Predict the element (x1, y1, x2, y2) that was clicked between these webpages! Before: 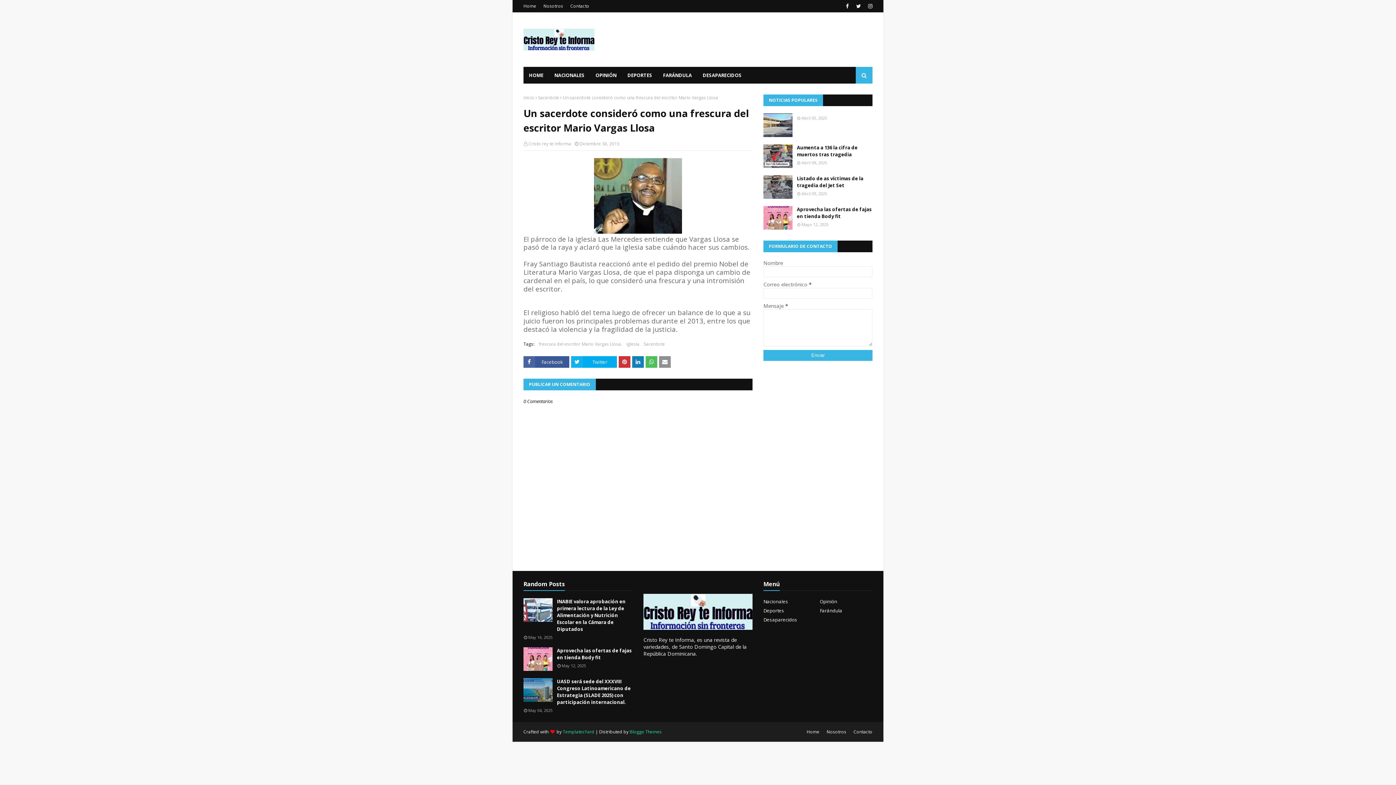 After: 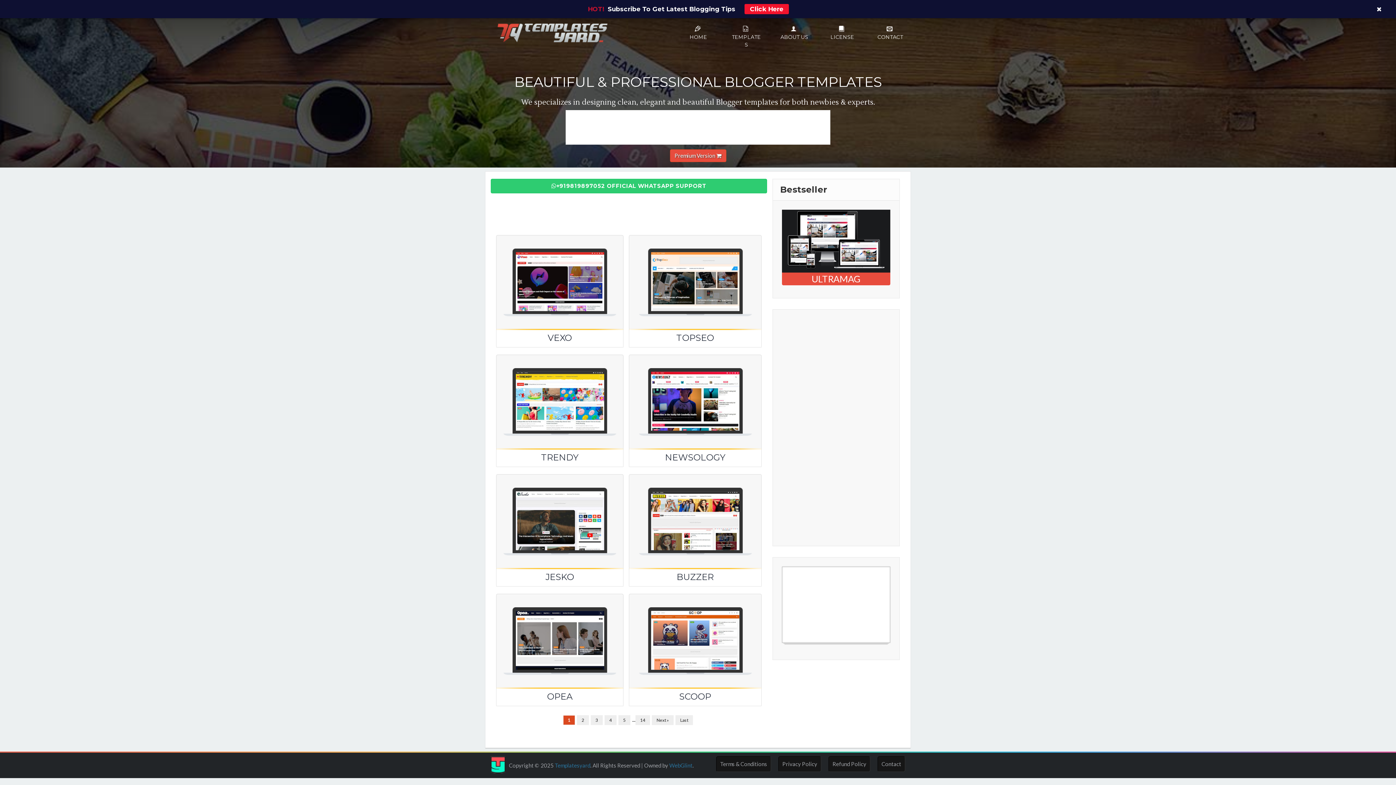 Action: label: TemplatesYard bbox: (562, 726, 594, 738)